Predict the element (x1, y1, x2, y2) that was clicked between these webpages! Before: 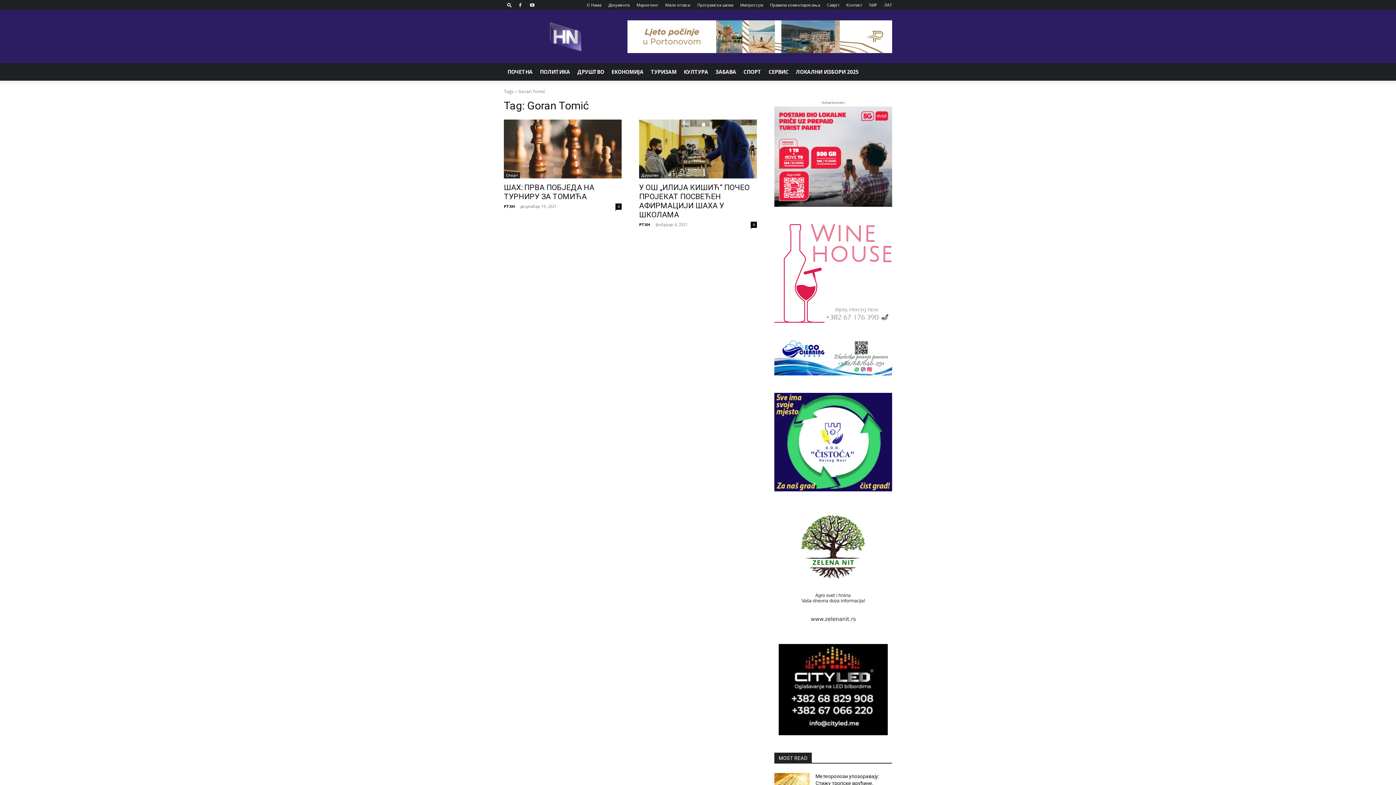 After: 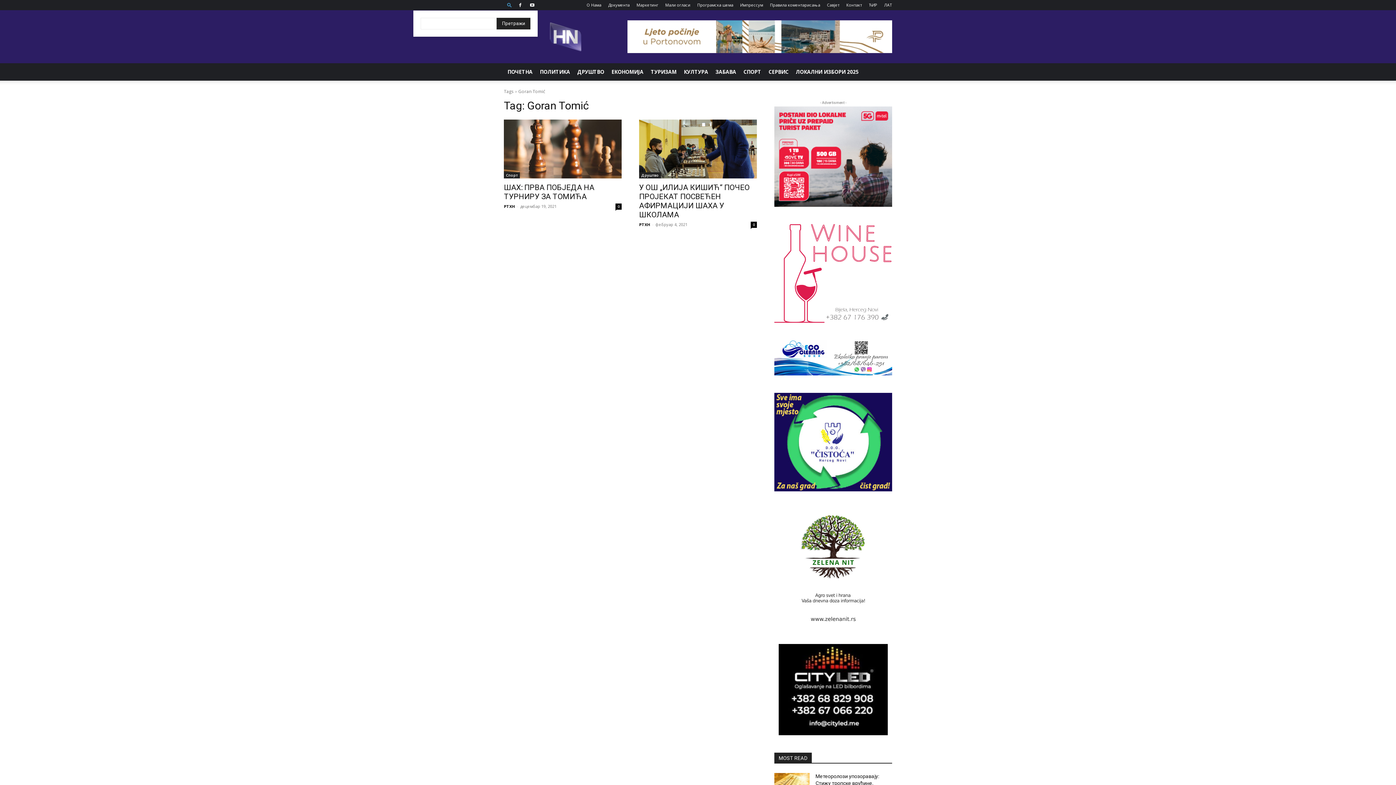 Action: label: Search bbox: (504, 2, 514, 7)